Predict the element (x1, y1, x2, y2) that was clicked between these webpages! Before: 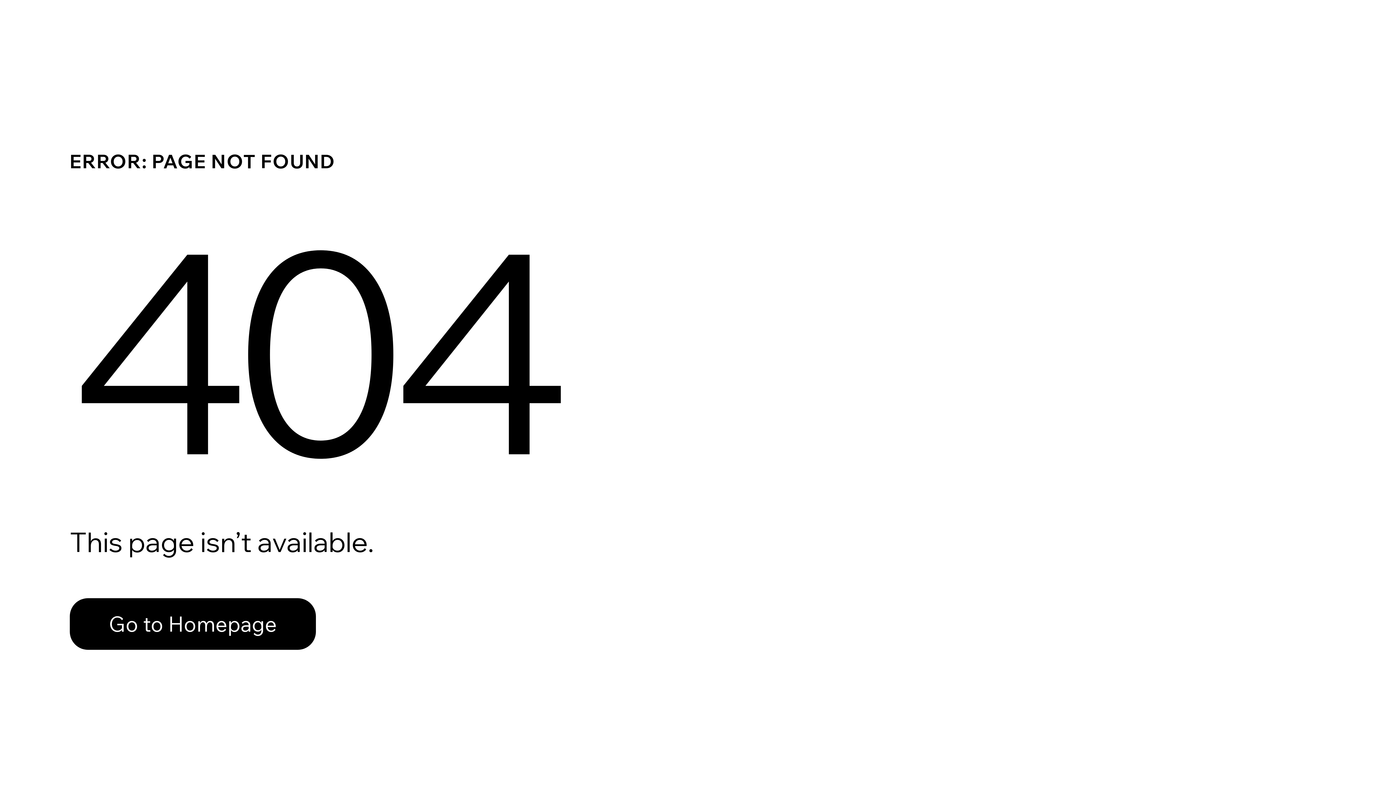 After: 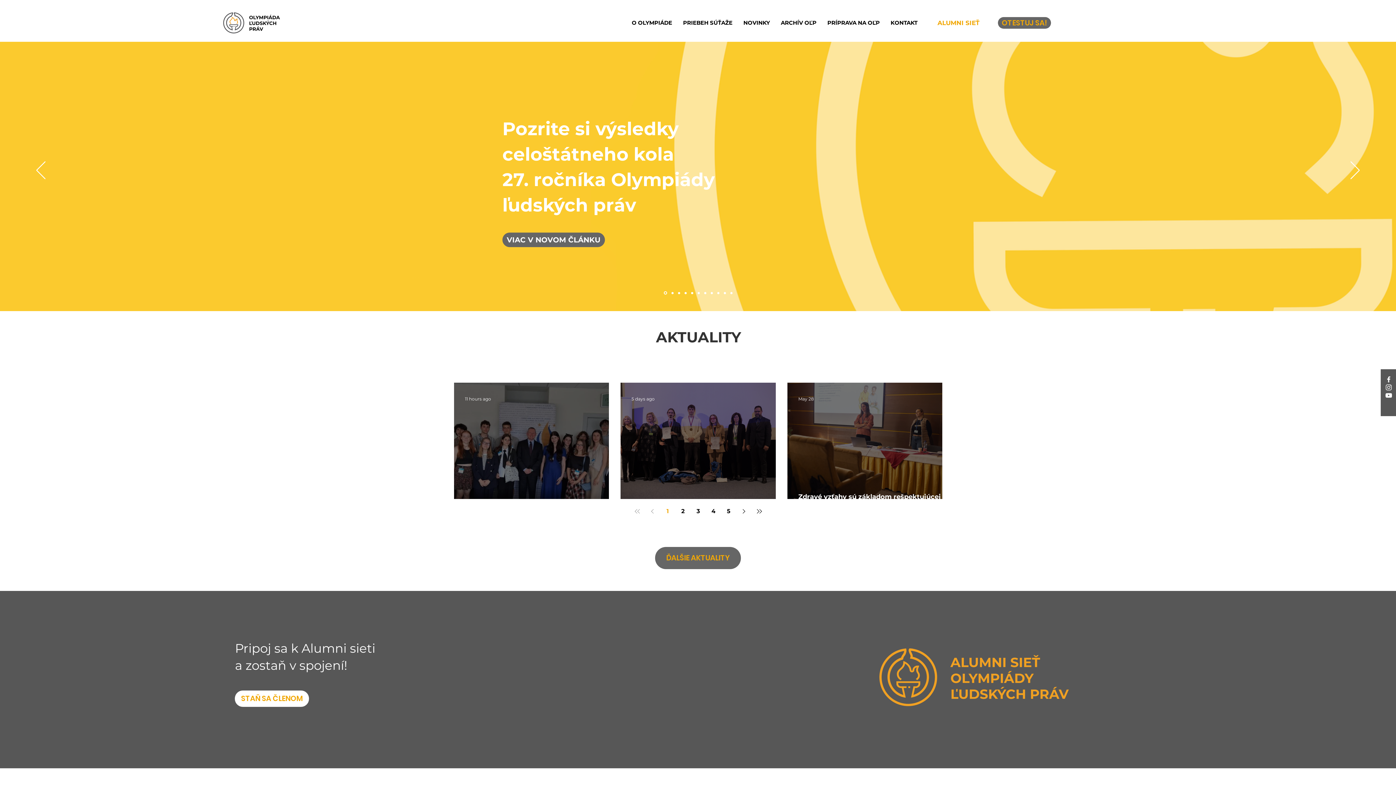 Action: label: Go to Homepage bbox: (69, 582, 768, 659)